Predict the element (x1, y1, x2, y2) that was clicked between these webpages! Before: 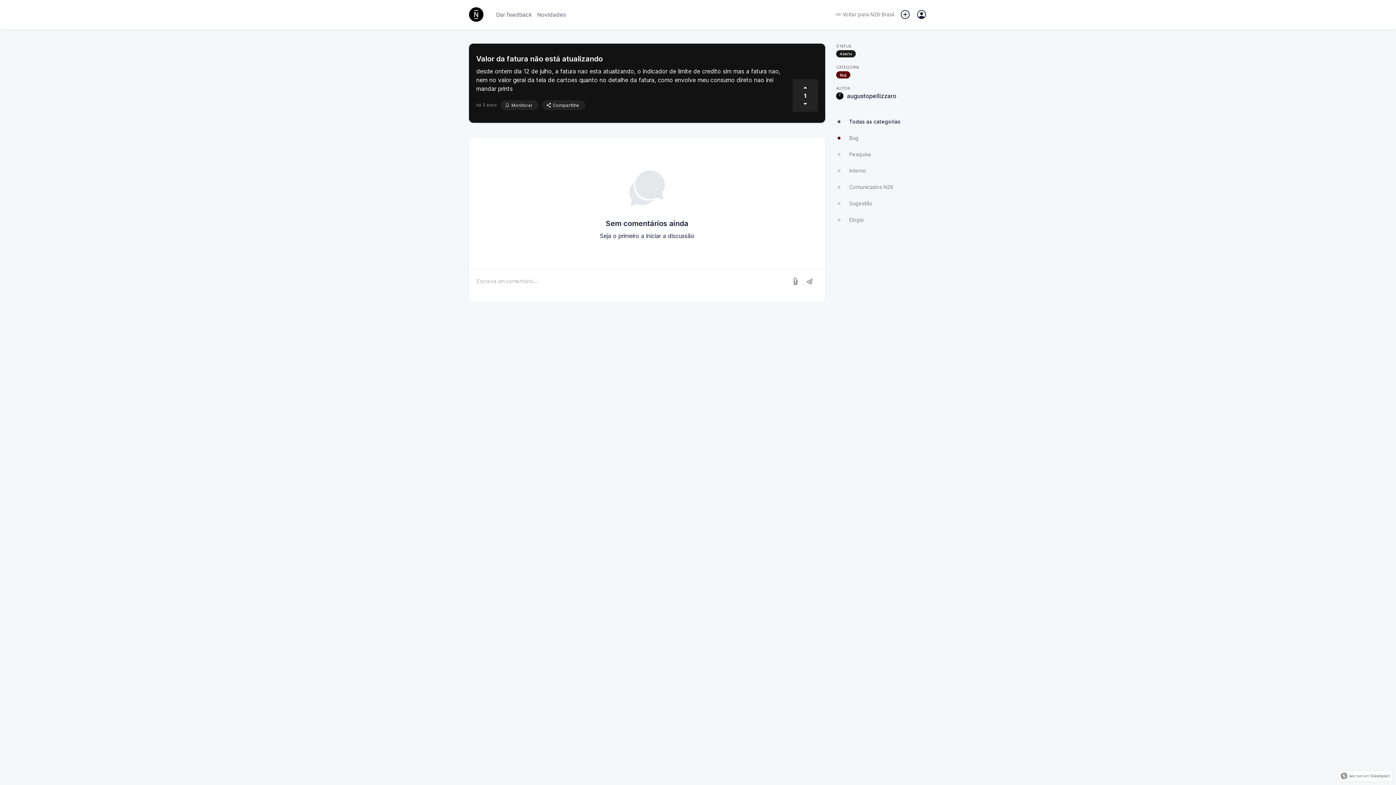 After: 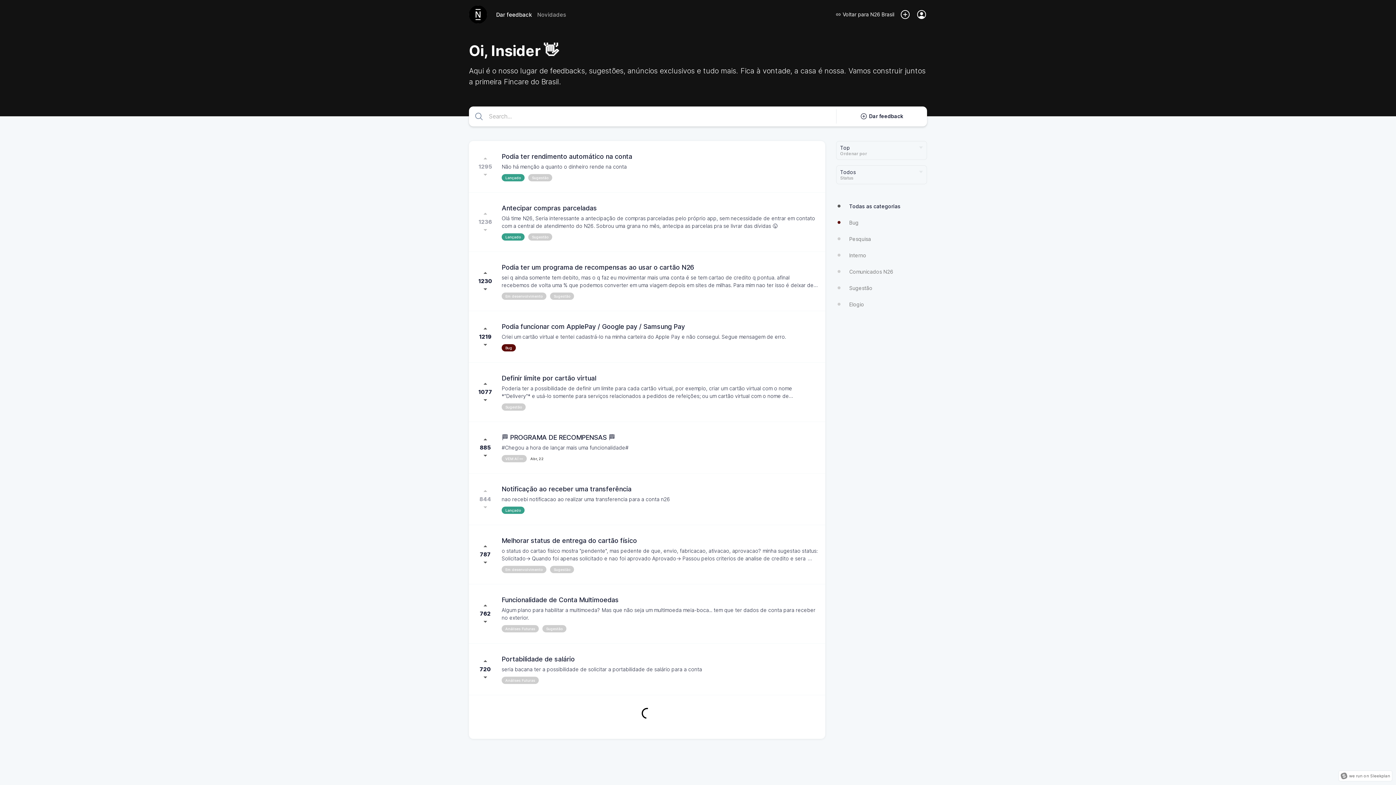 Action: bbox: (469, 16, 483, 23)